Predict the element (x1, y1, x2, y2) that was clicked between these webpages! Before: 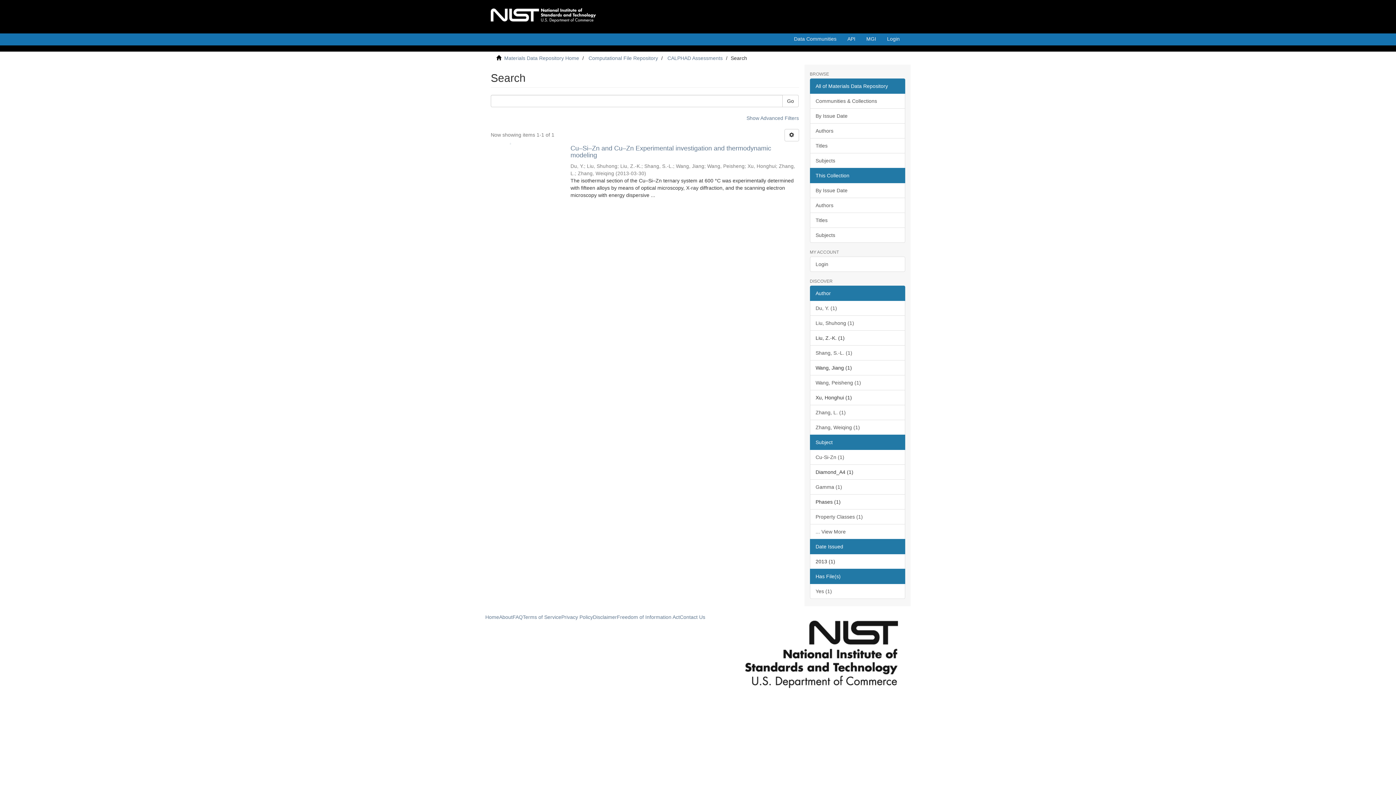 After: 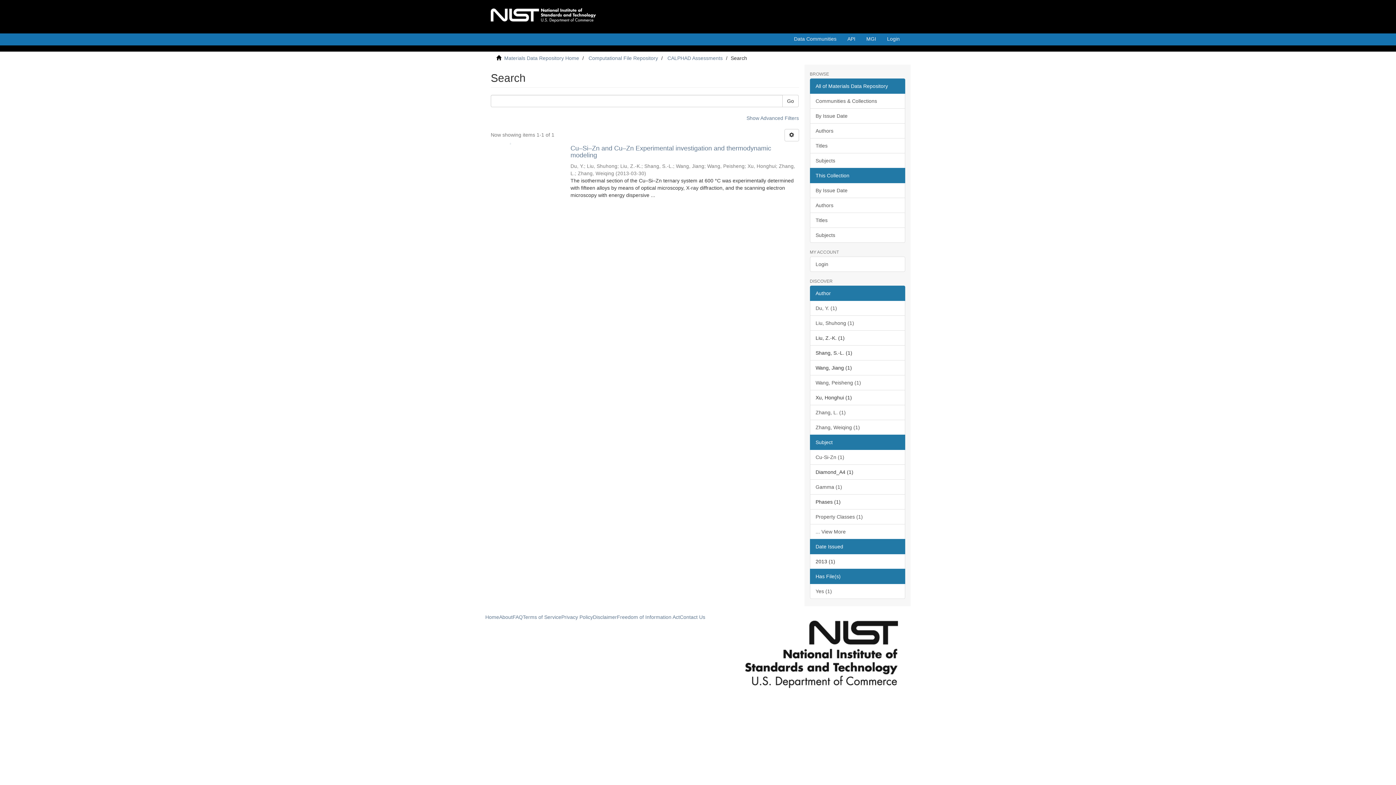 Action: label: Shang, S.-L. (1) bbox: (810, 345, 905, 360)